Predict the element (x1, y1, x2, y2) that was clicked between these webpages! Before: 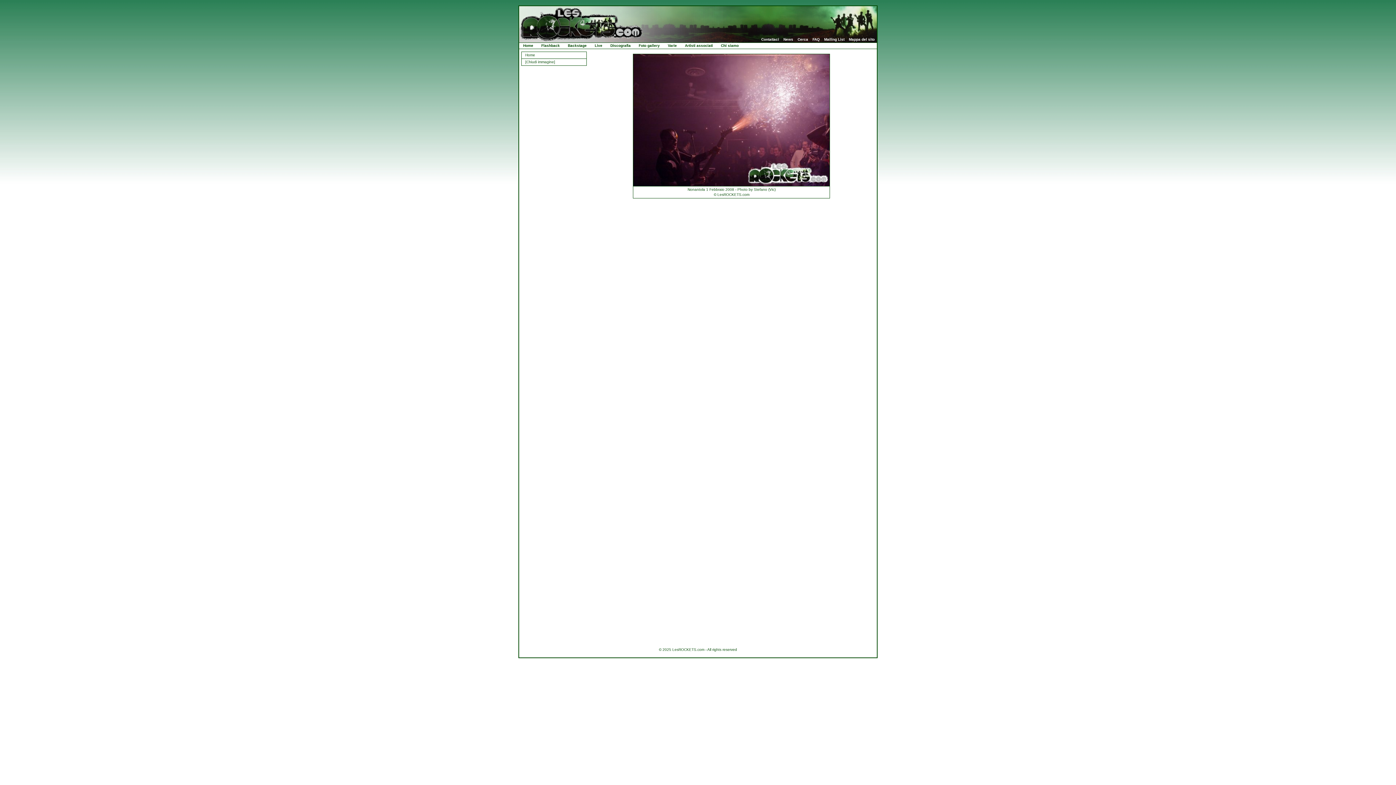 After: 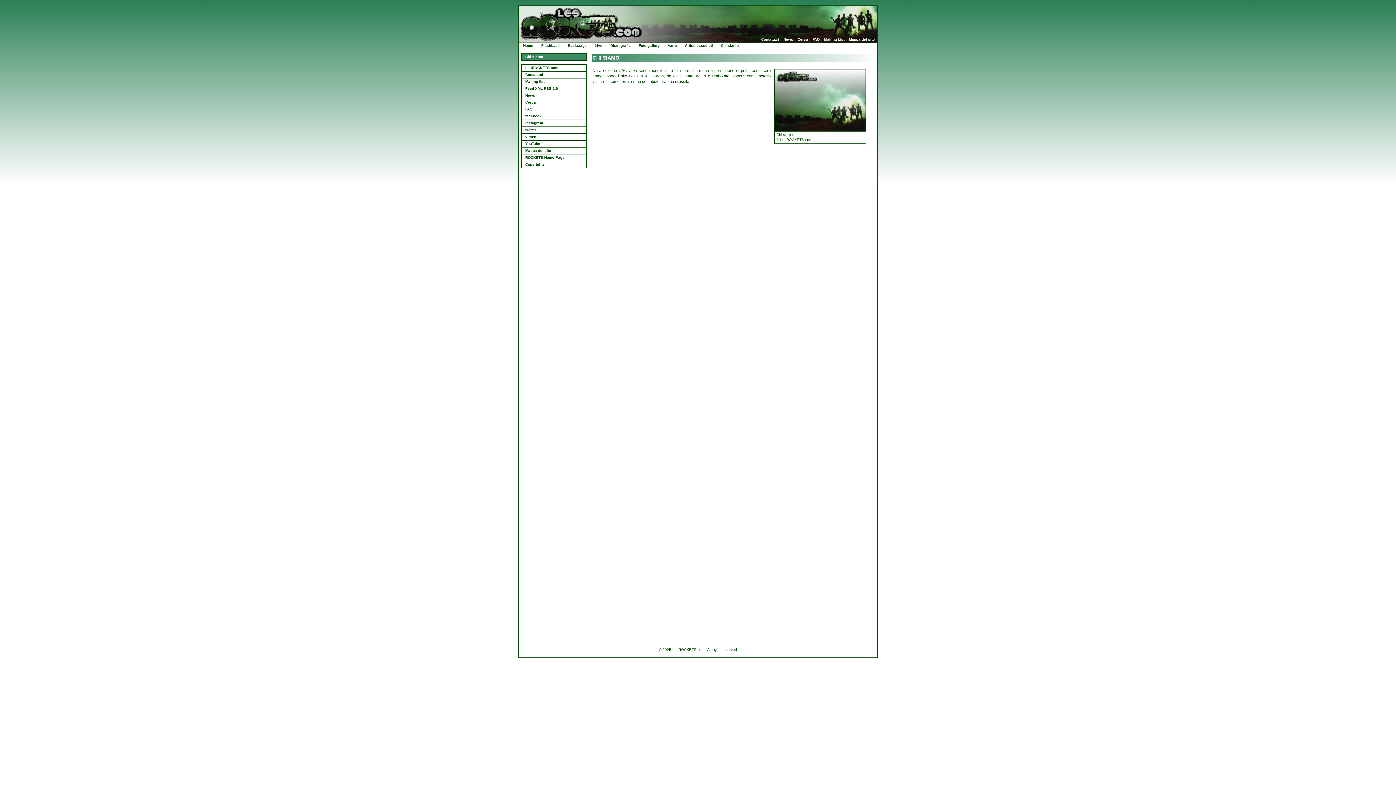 Action: label: Chi siamo bbox: (717, 42, 742, 48)